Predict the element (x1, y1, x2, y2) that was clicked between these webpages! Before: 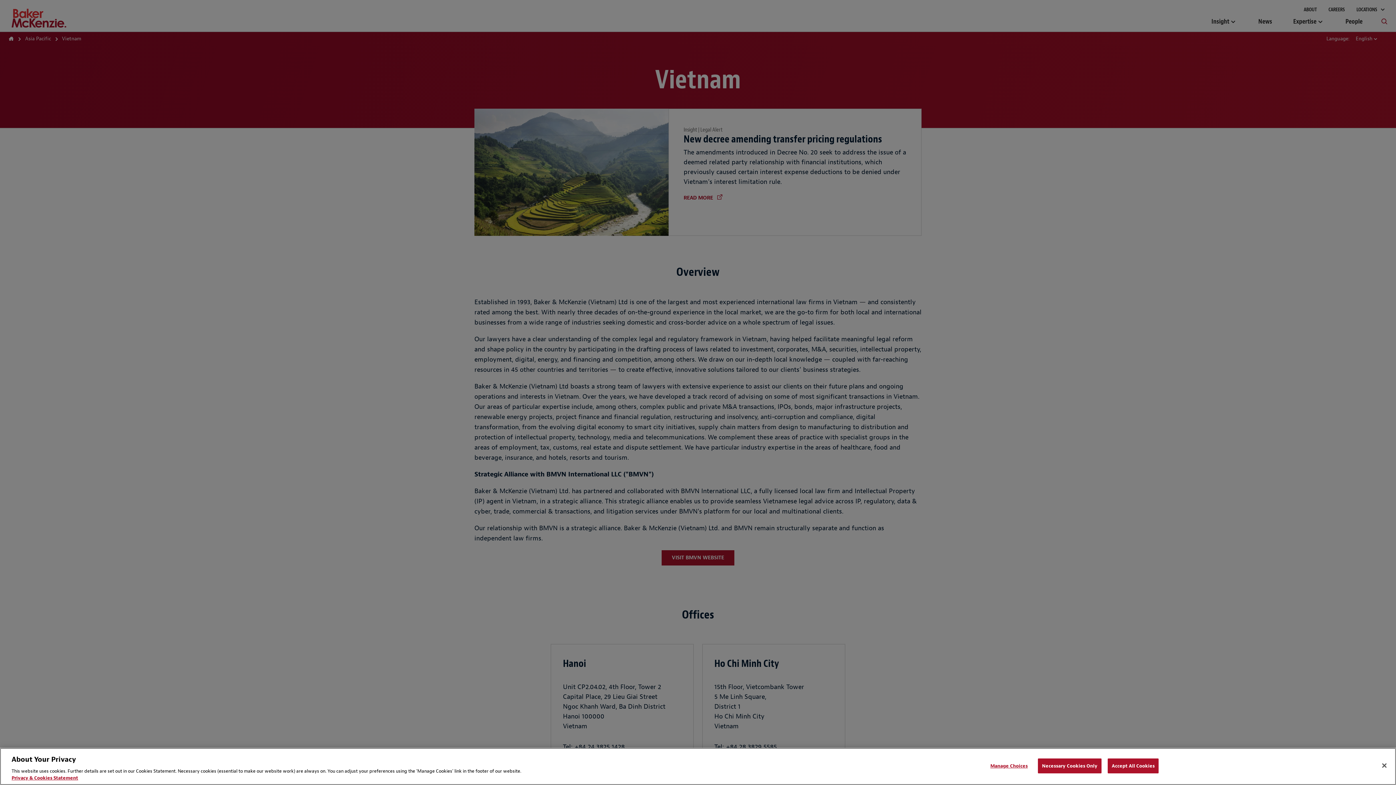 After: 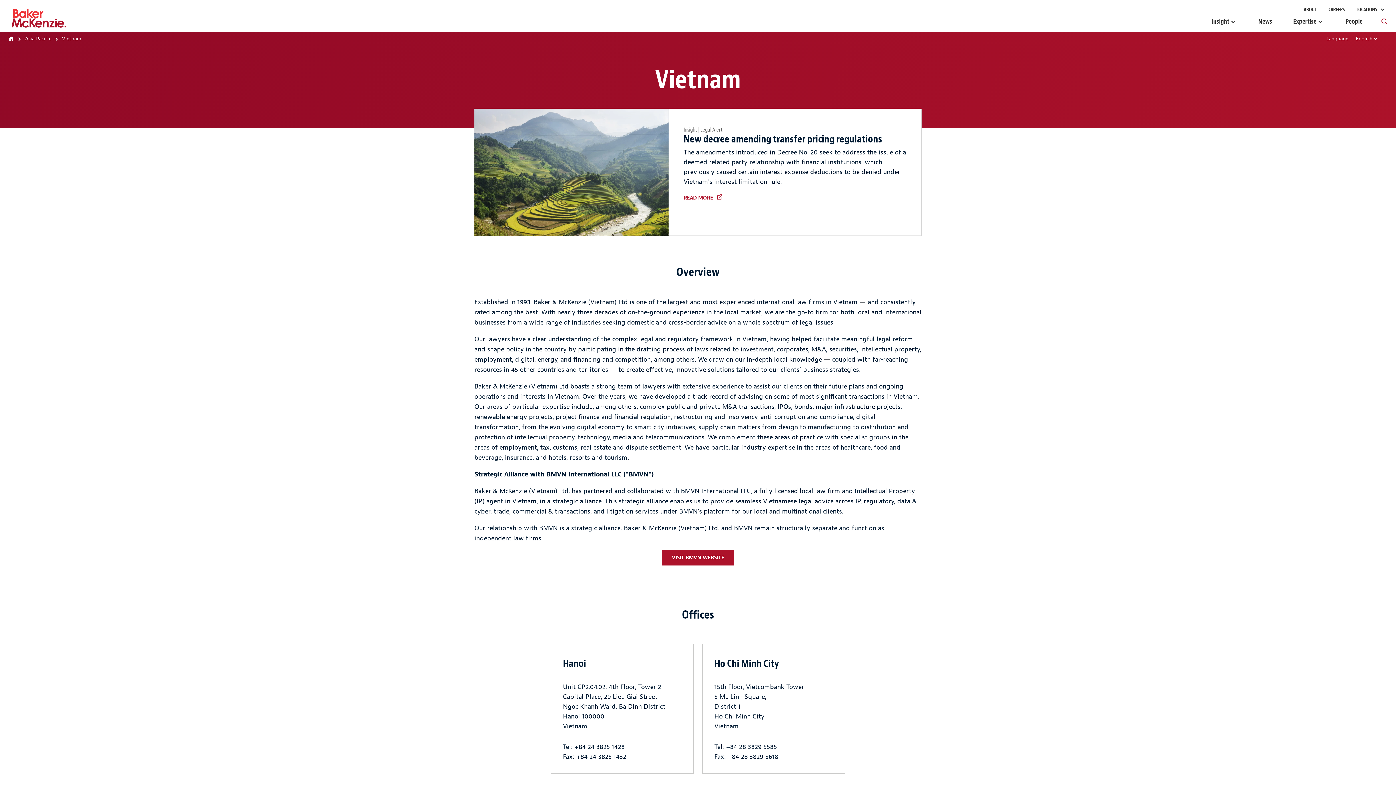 Action: label: Close bbox: (1376, 758, 1392, 774)